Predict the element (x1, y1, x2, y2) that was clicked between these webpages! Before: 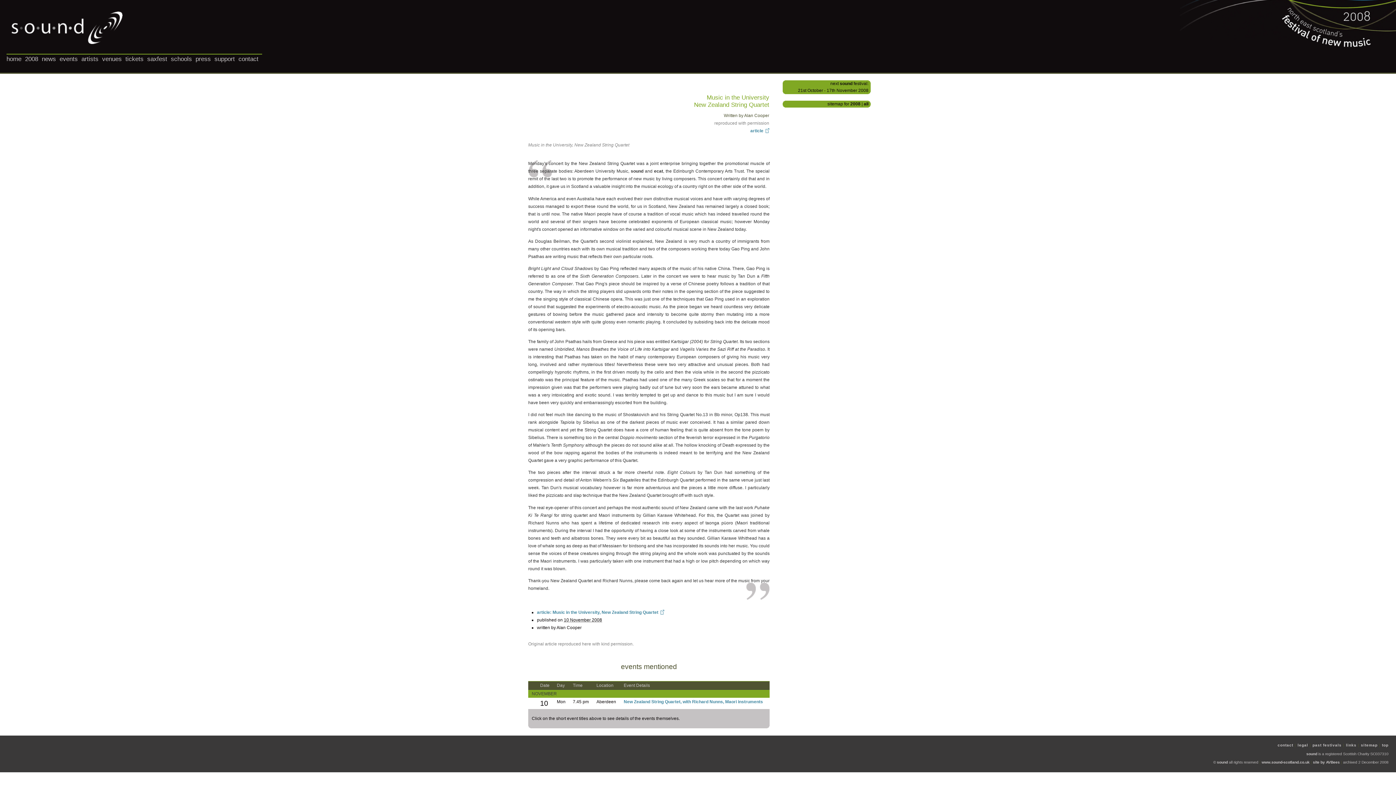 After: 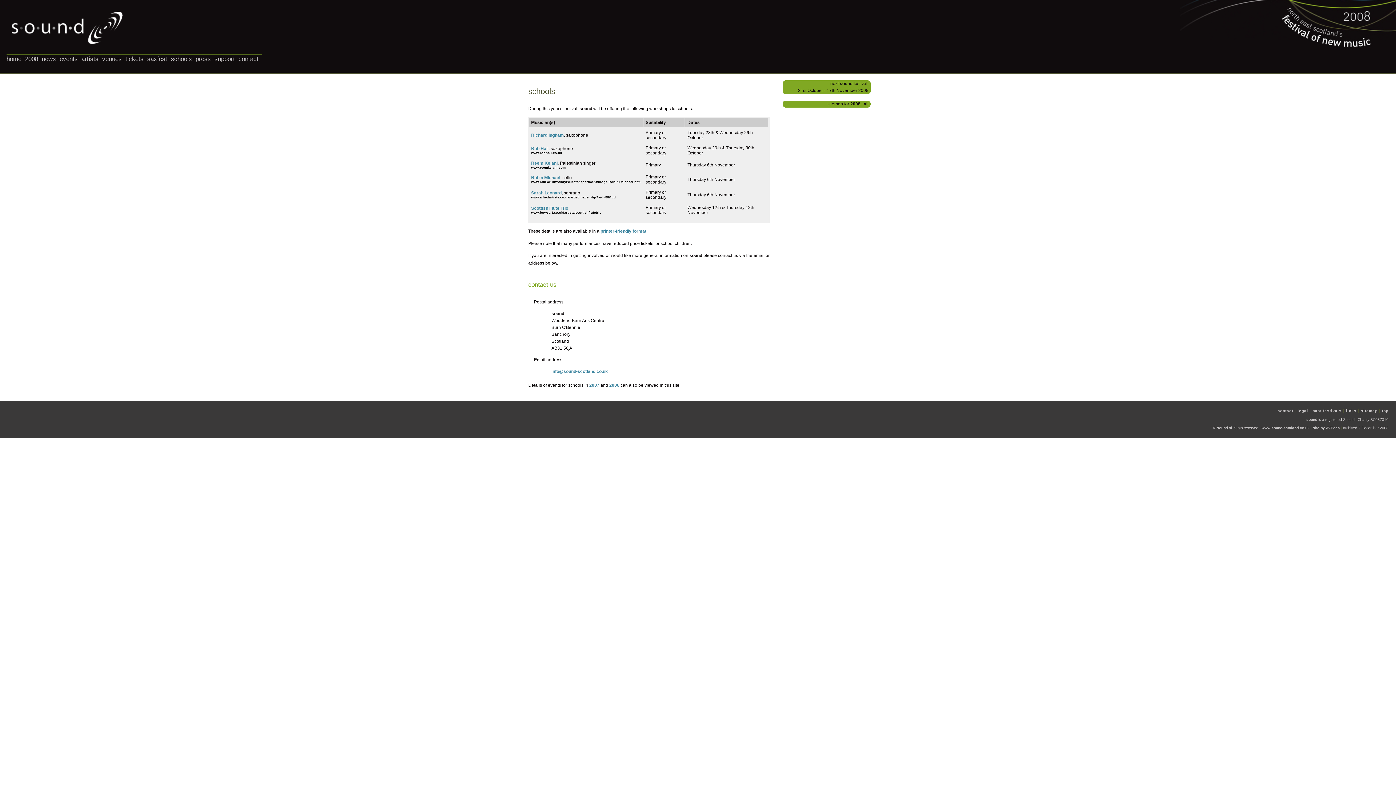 Action: label: schools bbox: (170, 55, 192, 62)